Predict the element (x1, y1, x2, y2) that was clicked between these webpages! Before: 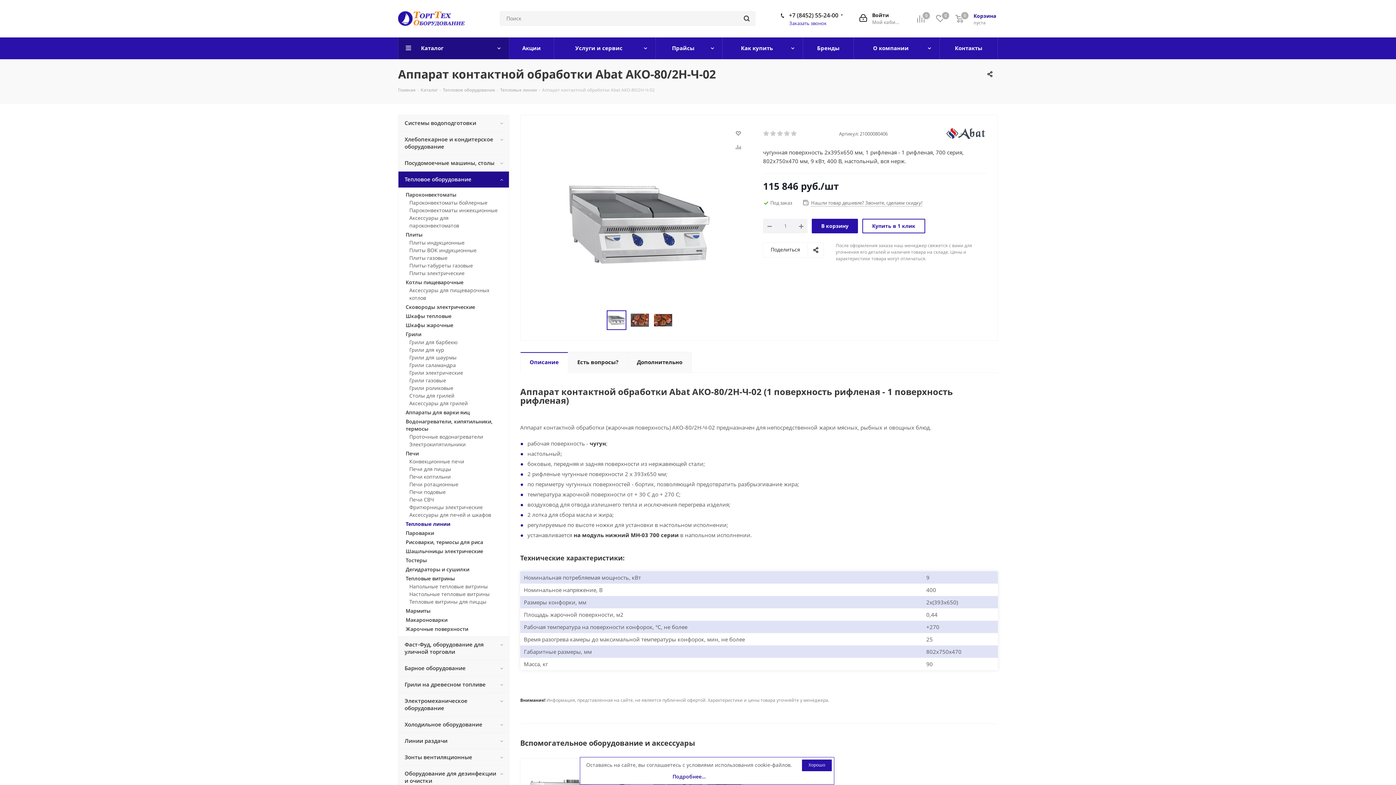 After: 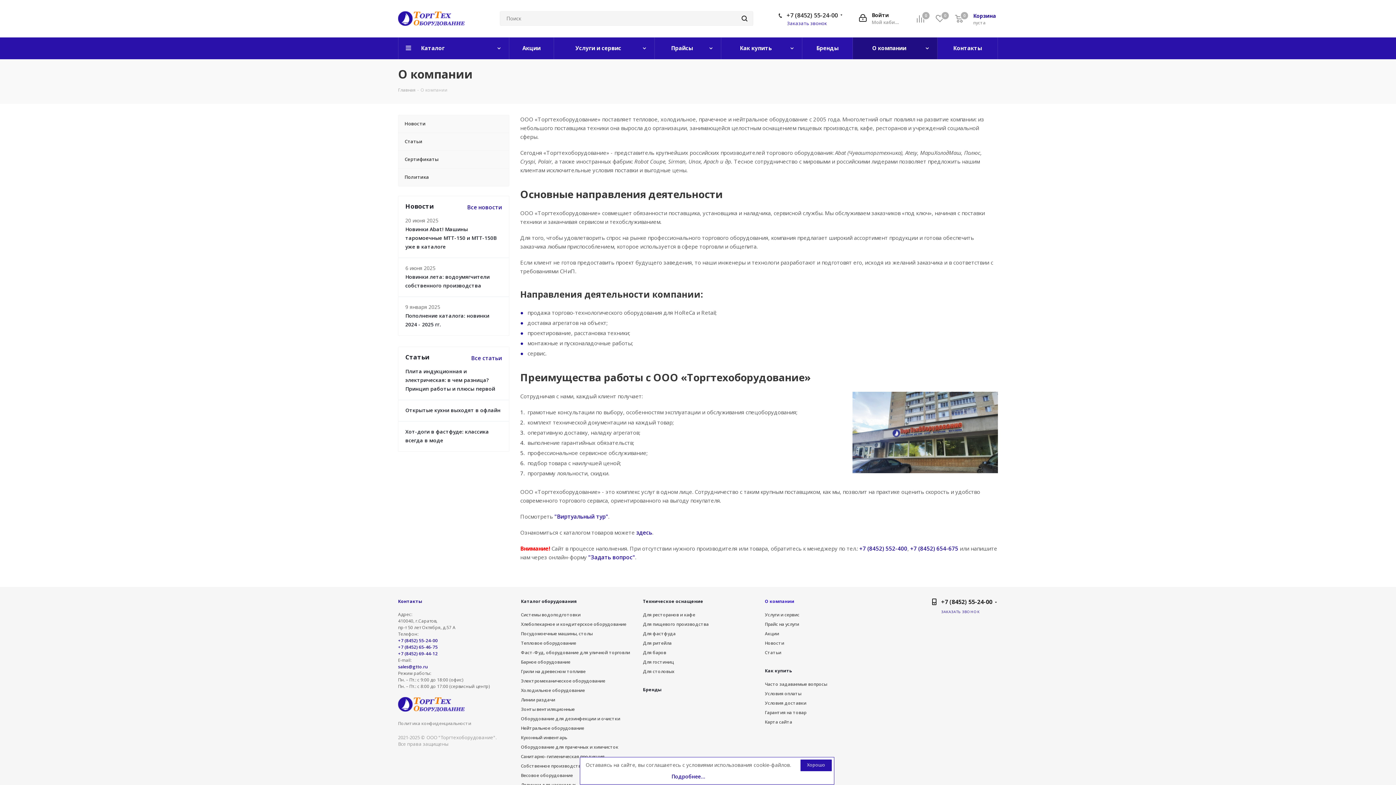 Action: label: О компании bbox: (854, 37, 940, 59)